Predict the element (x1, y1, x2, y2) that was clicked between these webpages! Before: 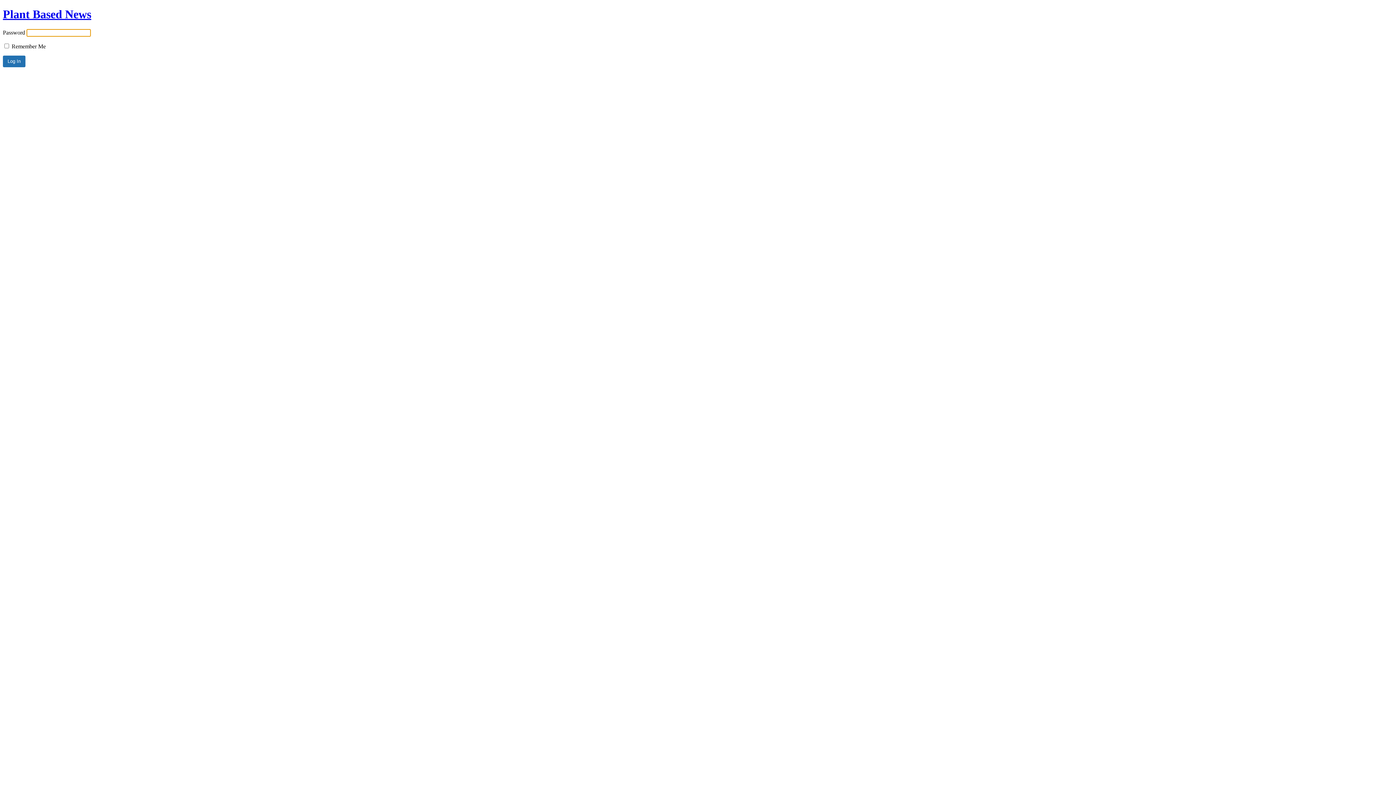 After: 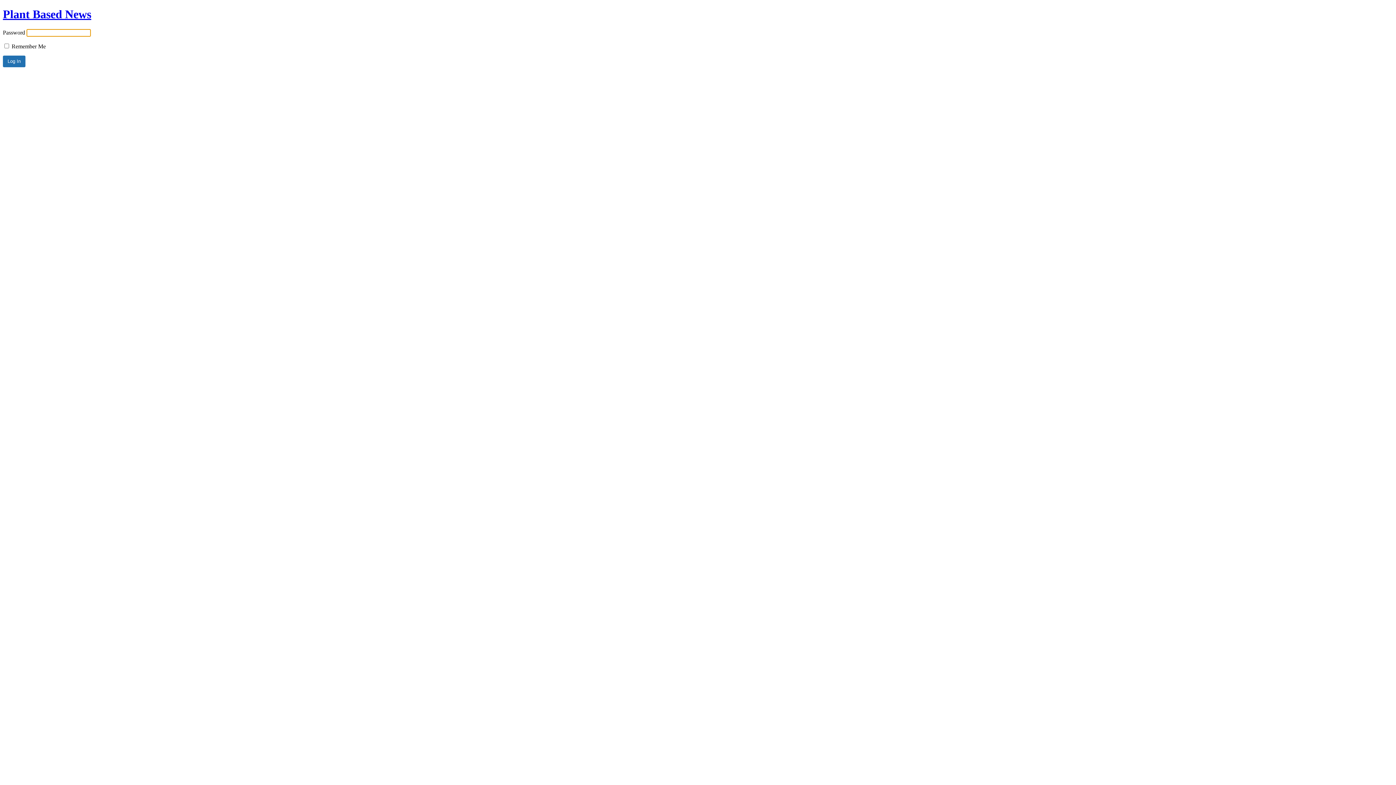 Action: bbox: (2, 7, 91, 20) label: Plant Based News